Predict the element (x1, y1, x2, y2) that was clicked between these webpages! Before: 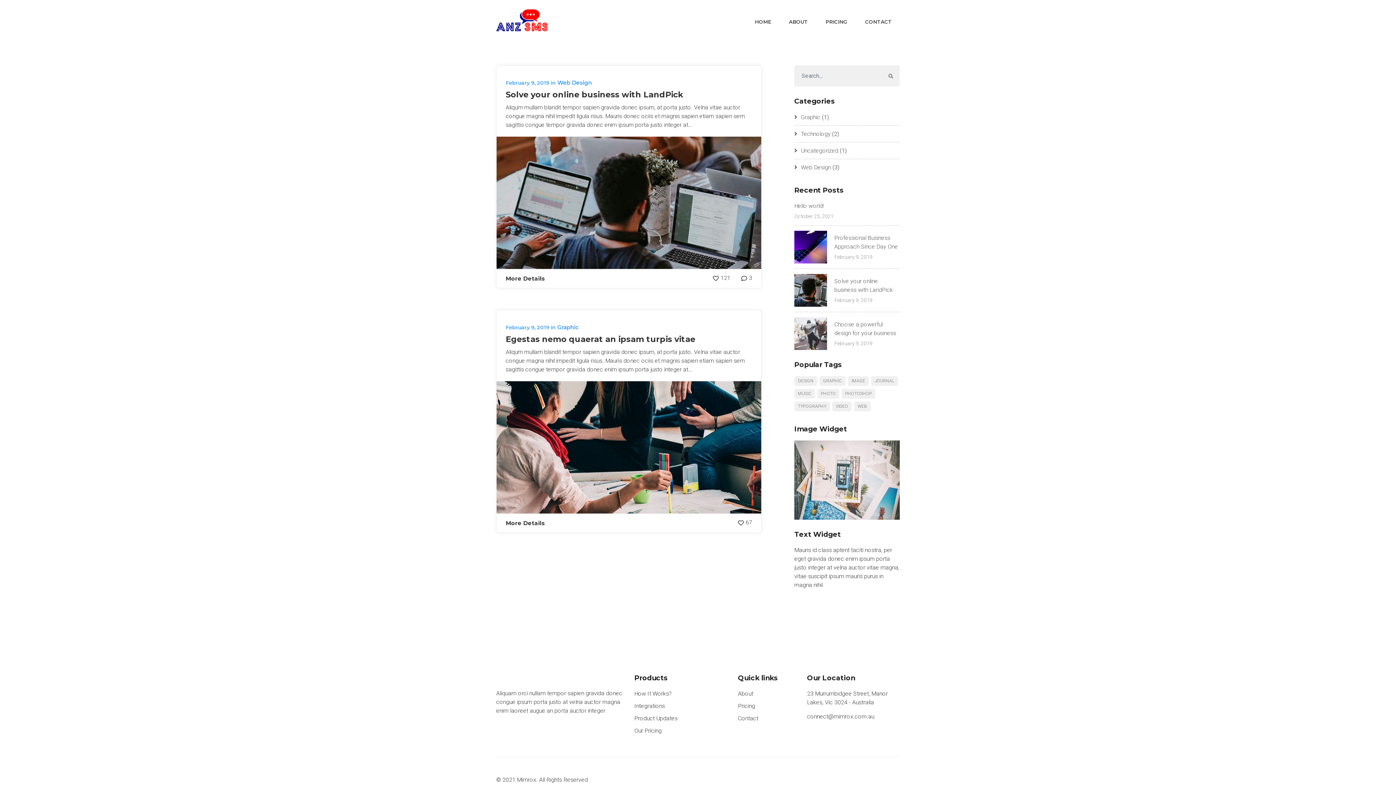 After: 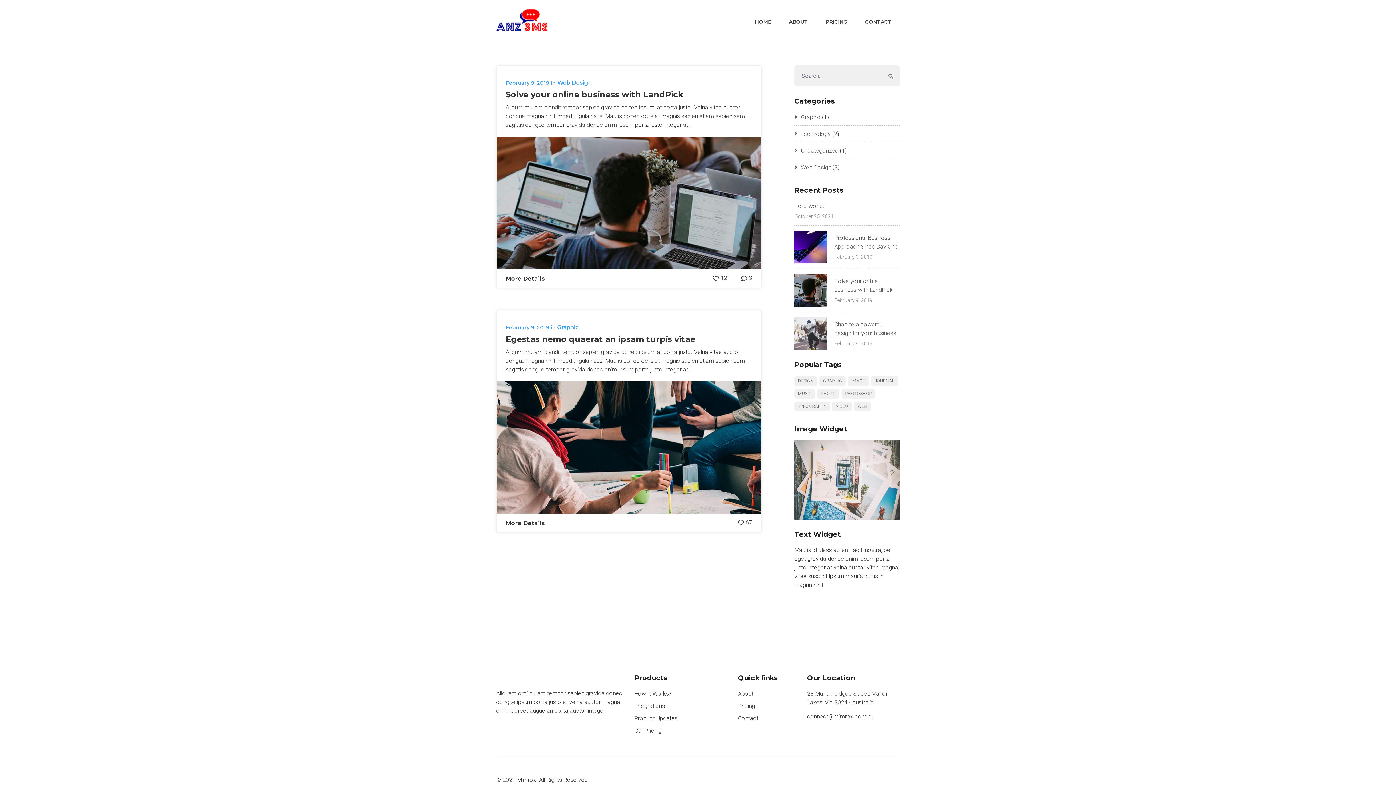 Action: label: typography (2 items) bbox: (794, 401, 830, 411)